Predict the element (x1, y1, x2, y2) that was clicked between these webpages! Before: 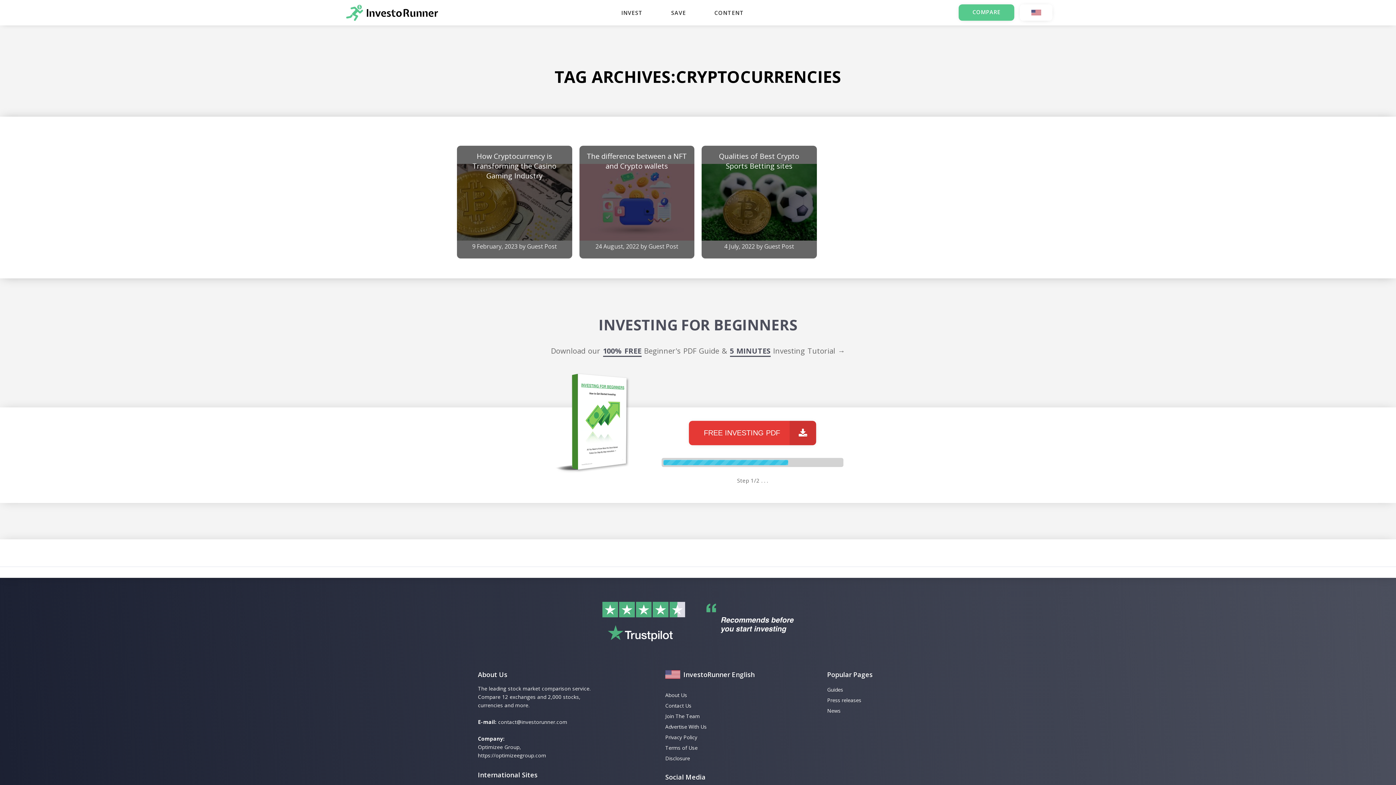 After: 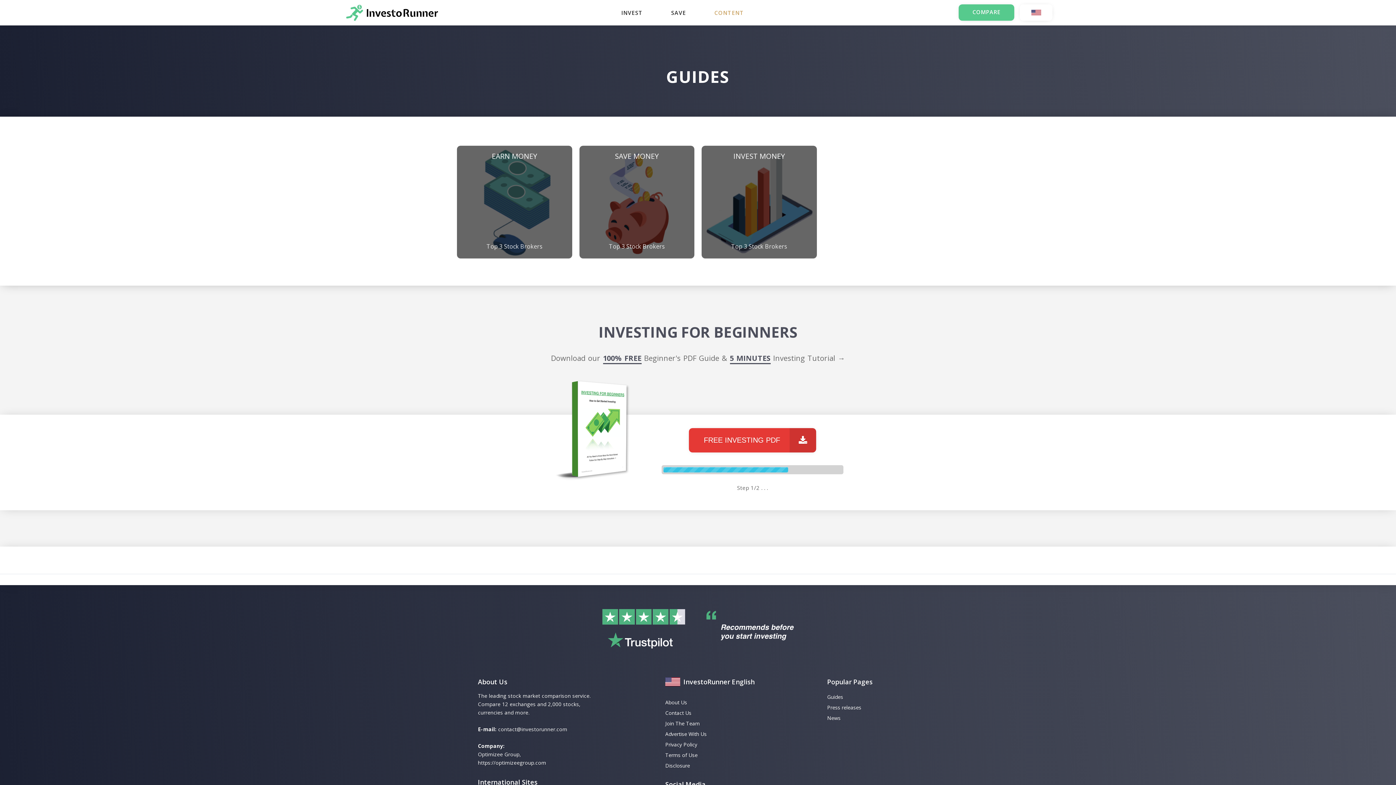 Action: bbox: (827, 686, 843, 693) label: Guides